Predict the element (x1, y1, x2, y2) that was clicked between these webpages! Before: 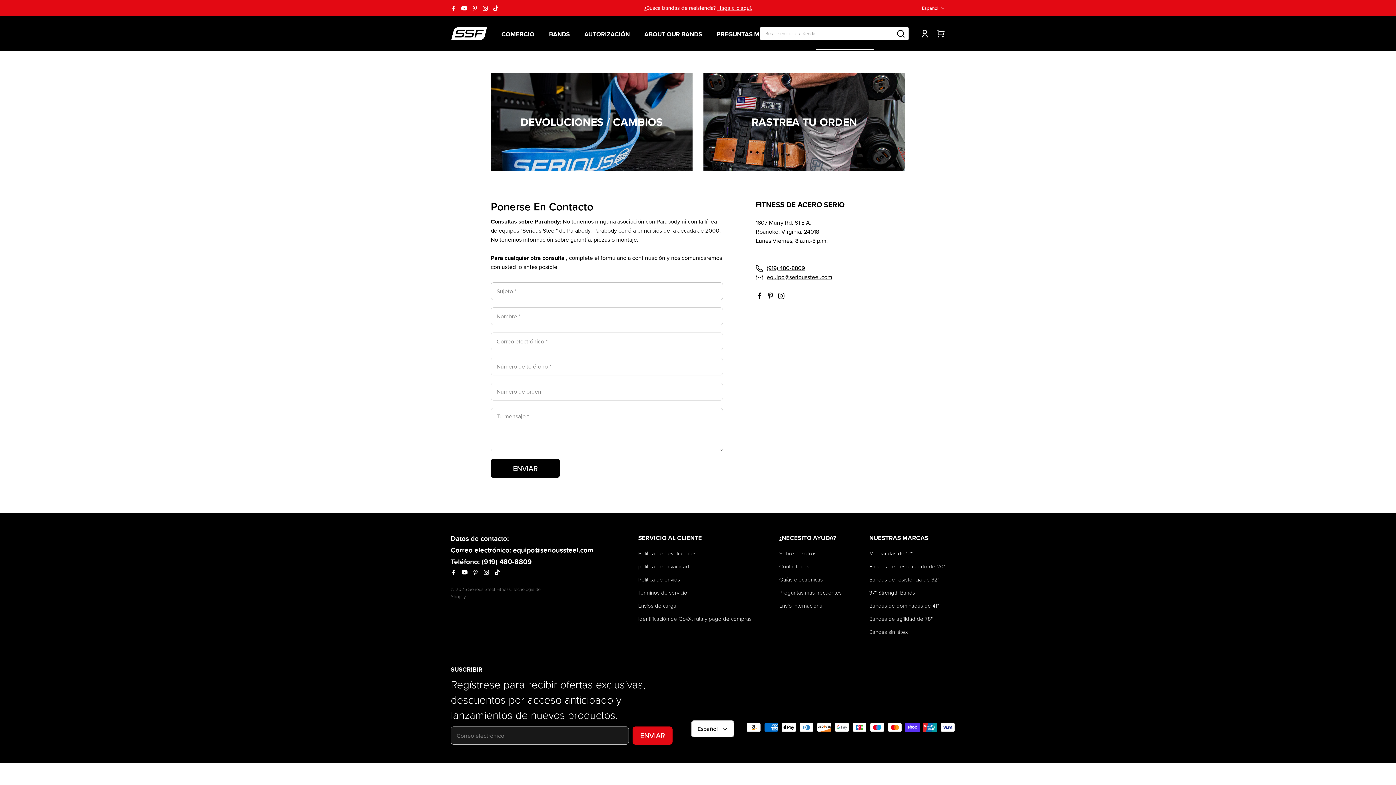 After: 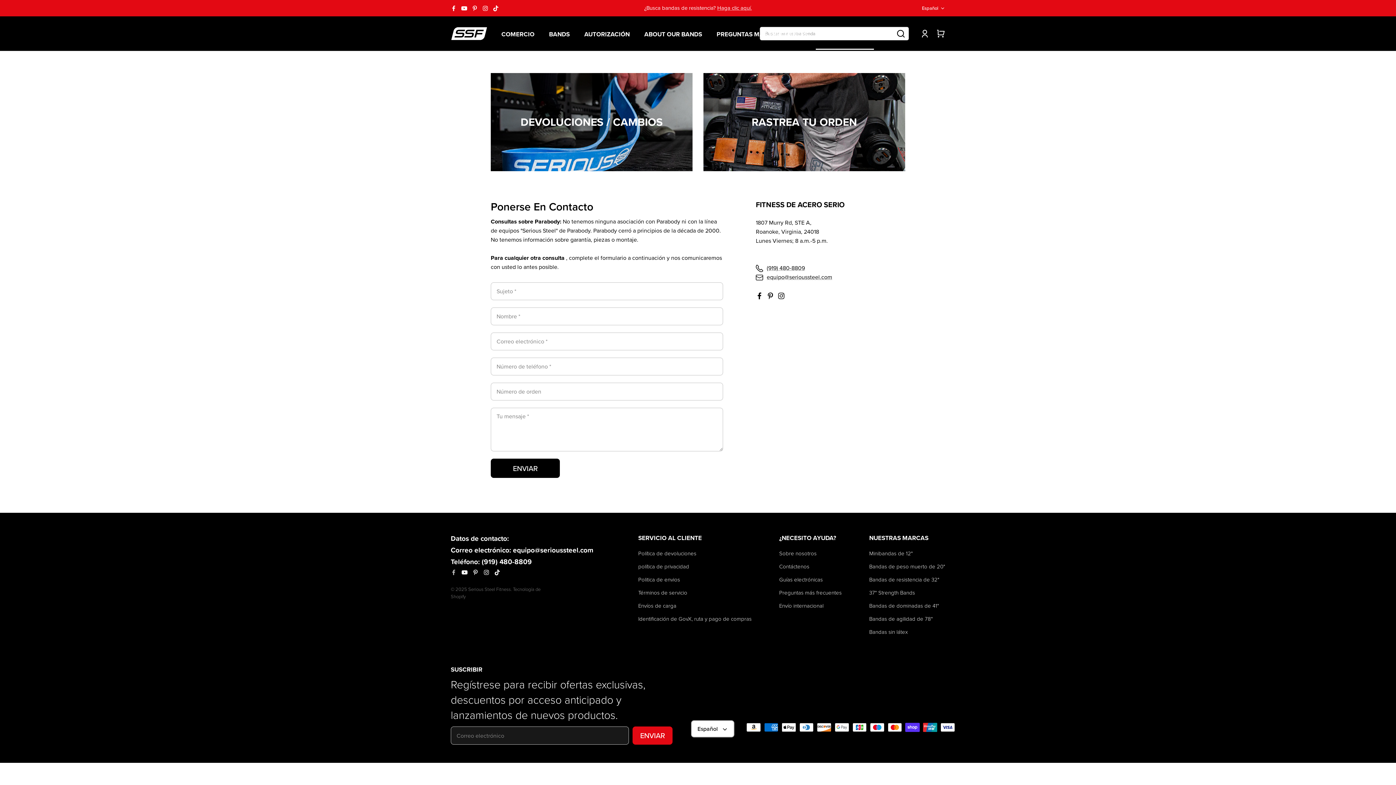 Action: bbox: (450, 569, 456, 575) label: Facebook